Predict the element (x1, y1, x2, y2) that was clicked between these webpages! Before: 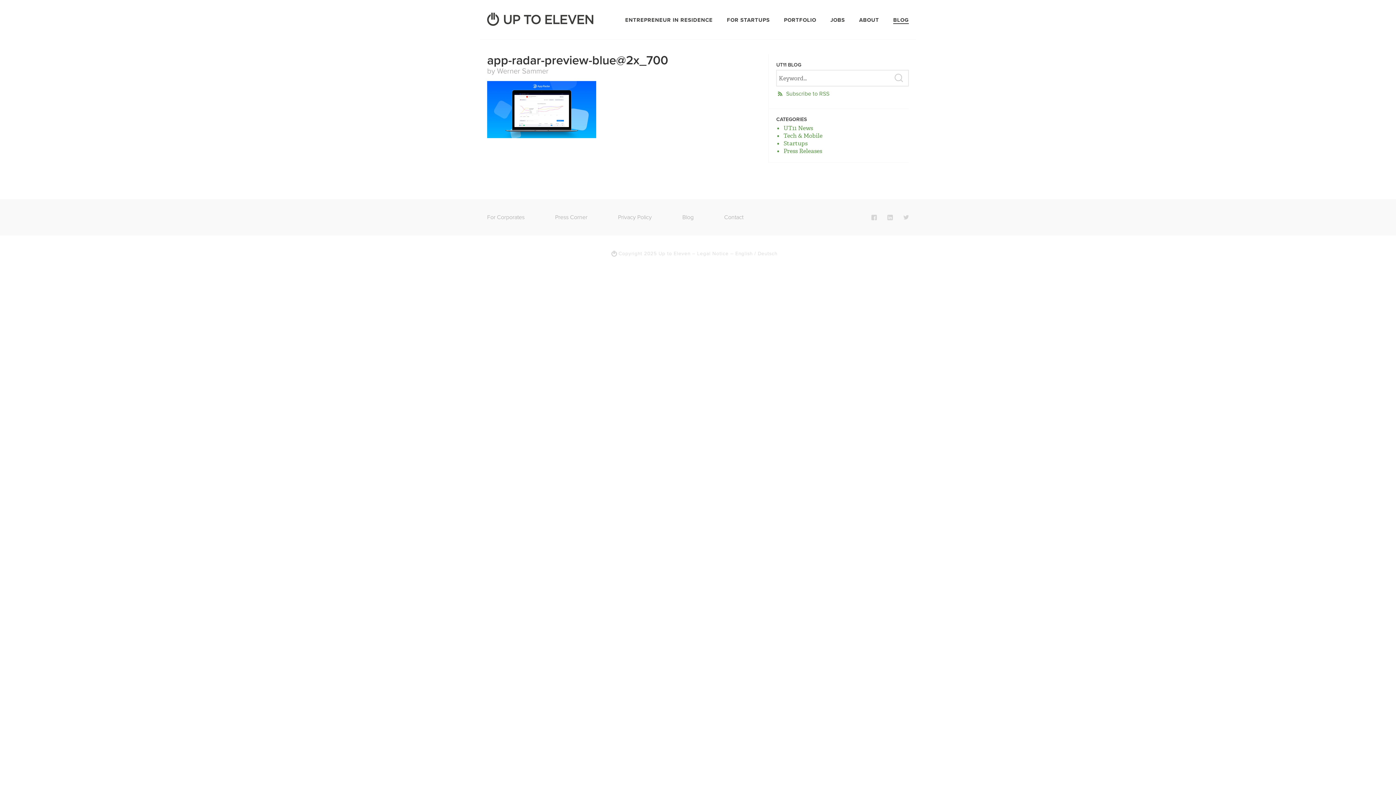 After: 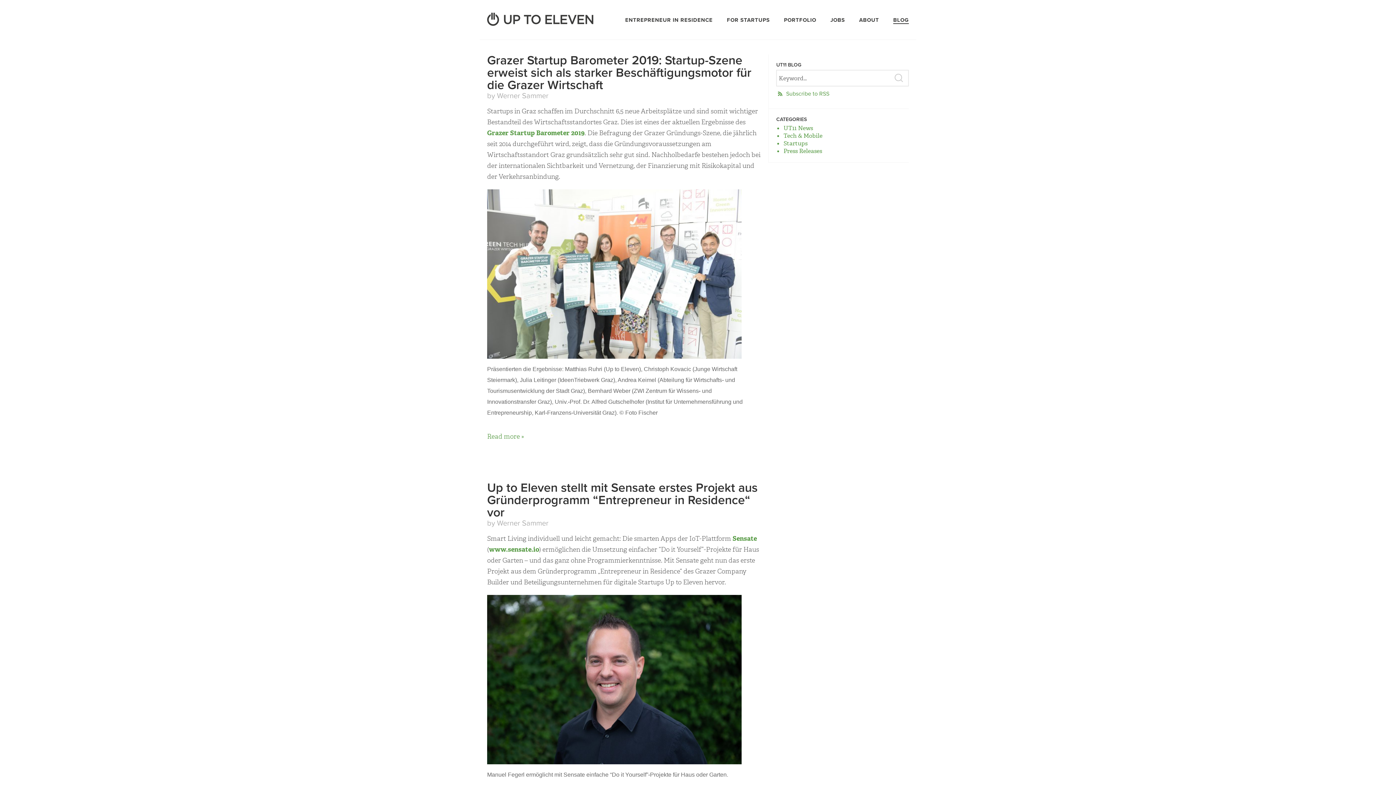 Action: bbox: (682, 199, 693, 235) label: Blog